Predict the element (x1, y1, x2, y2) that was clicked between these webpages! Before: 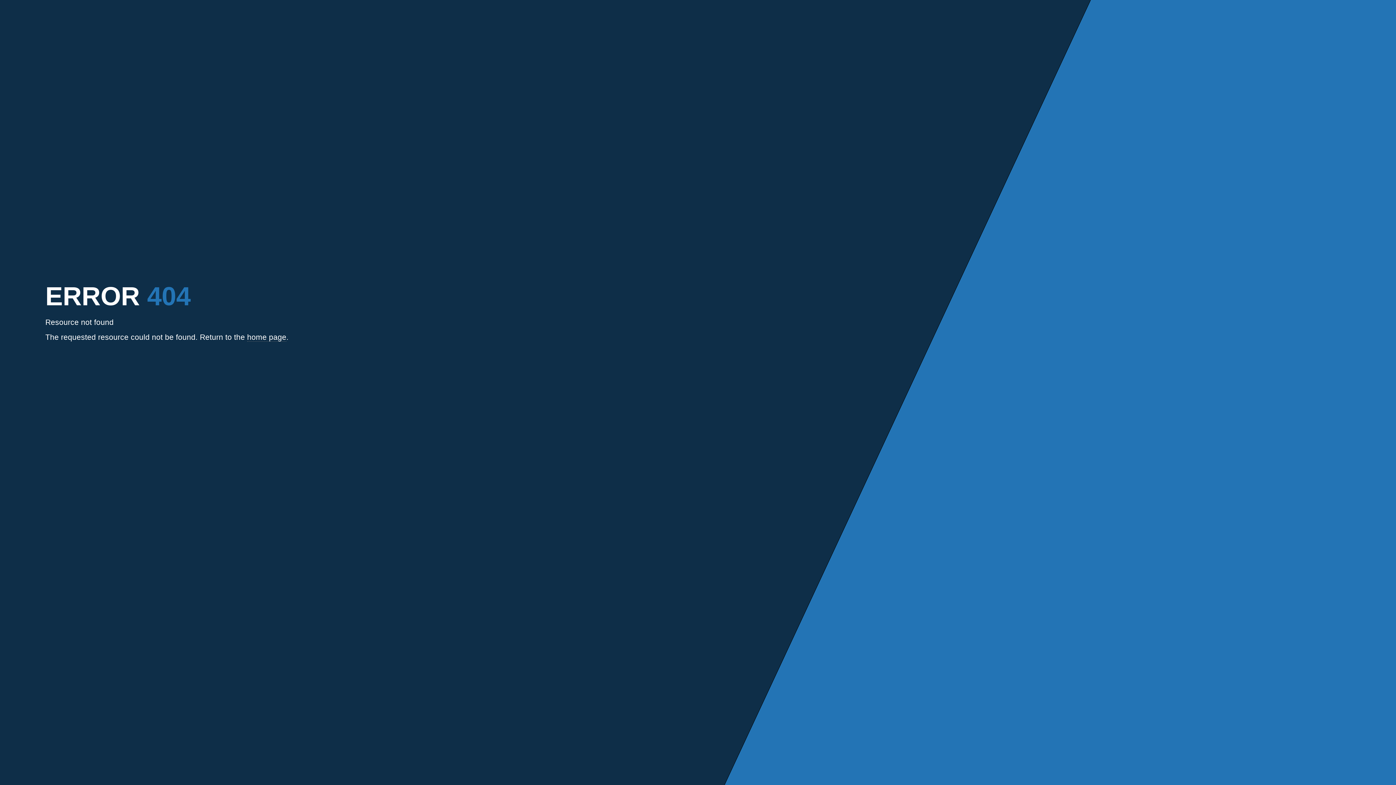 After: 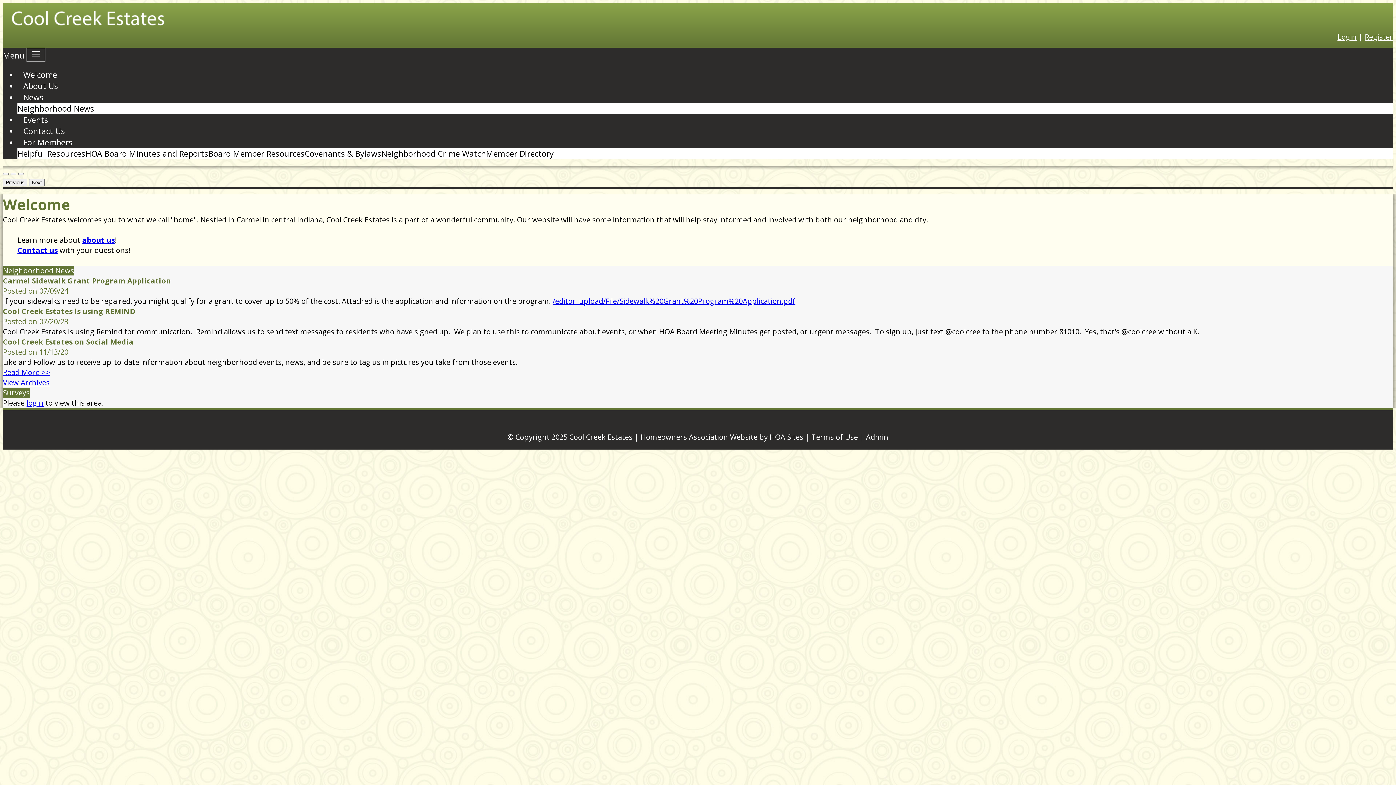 Action: bbox: (247, 333, 286, 341) label: home page